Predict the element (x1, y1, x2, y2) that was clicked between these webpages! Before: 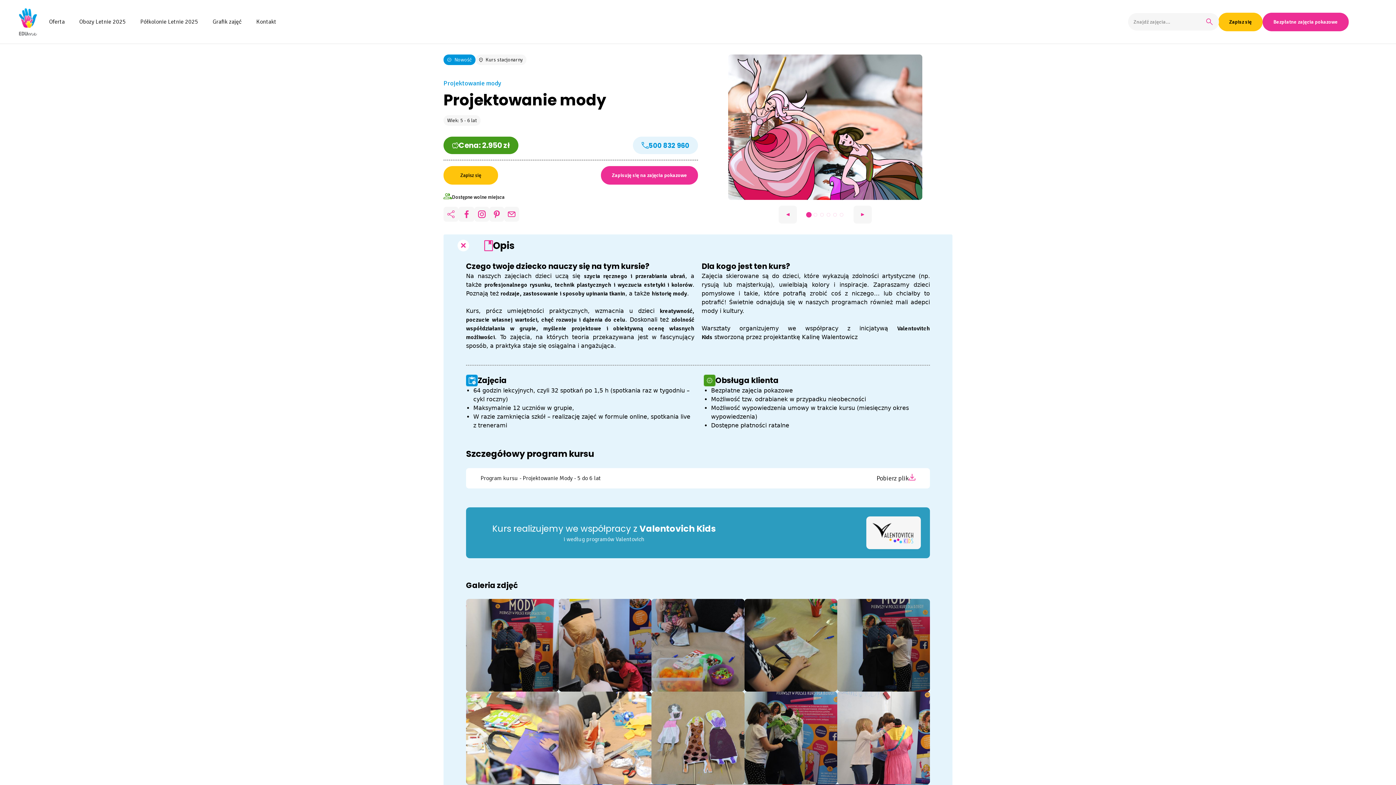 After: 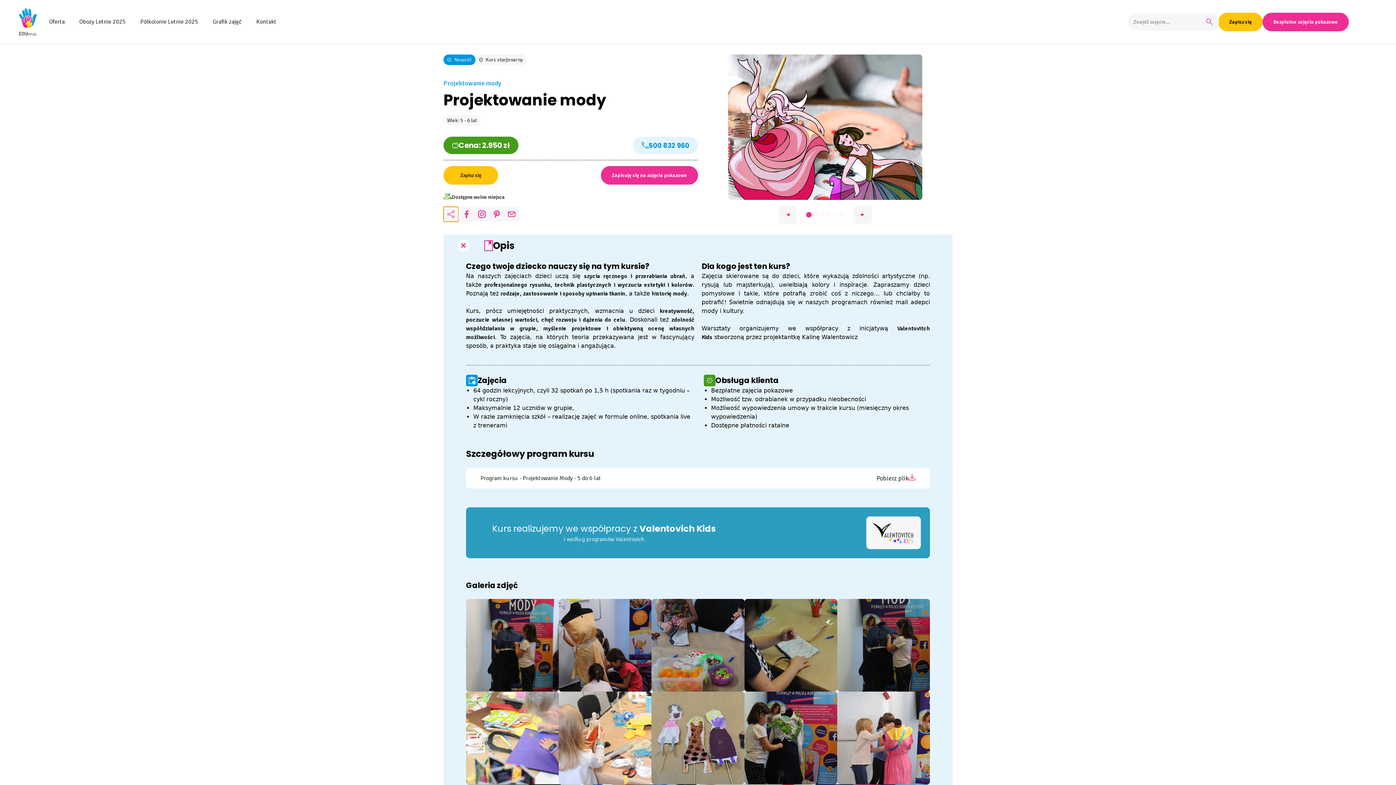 Action: bbox: (443, 206, 458, 221)